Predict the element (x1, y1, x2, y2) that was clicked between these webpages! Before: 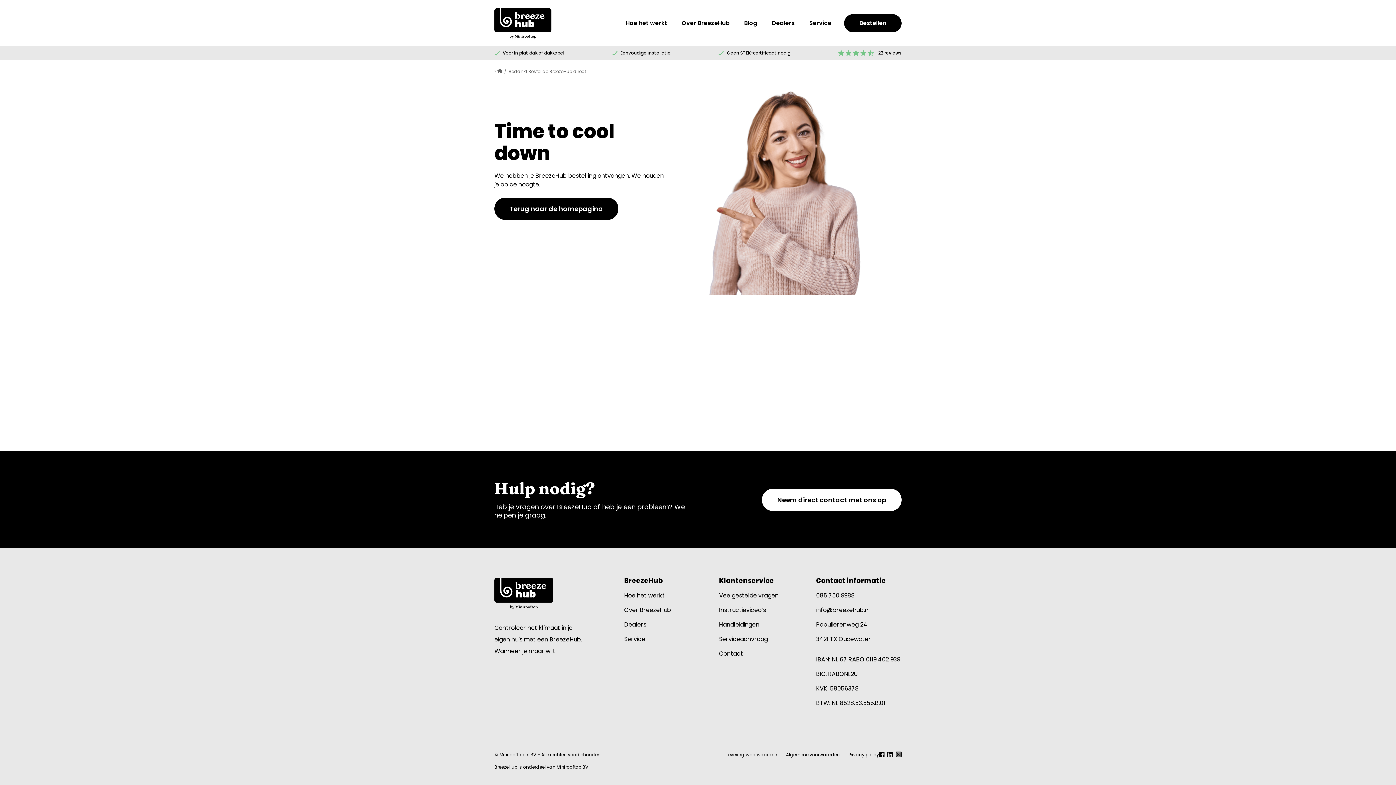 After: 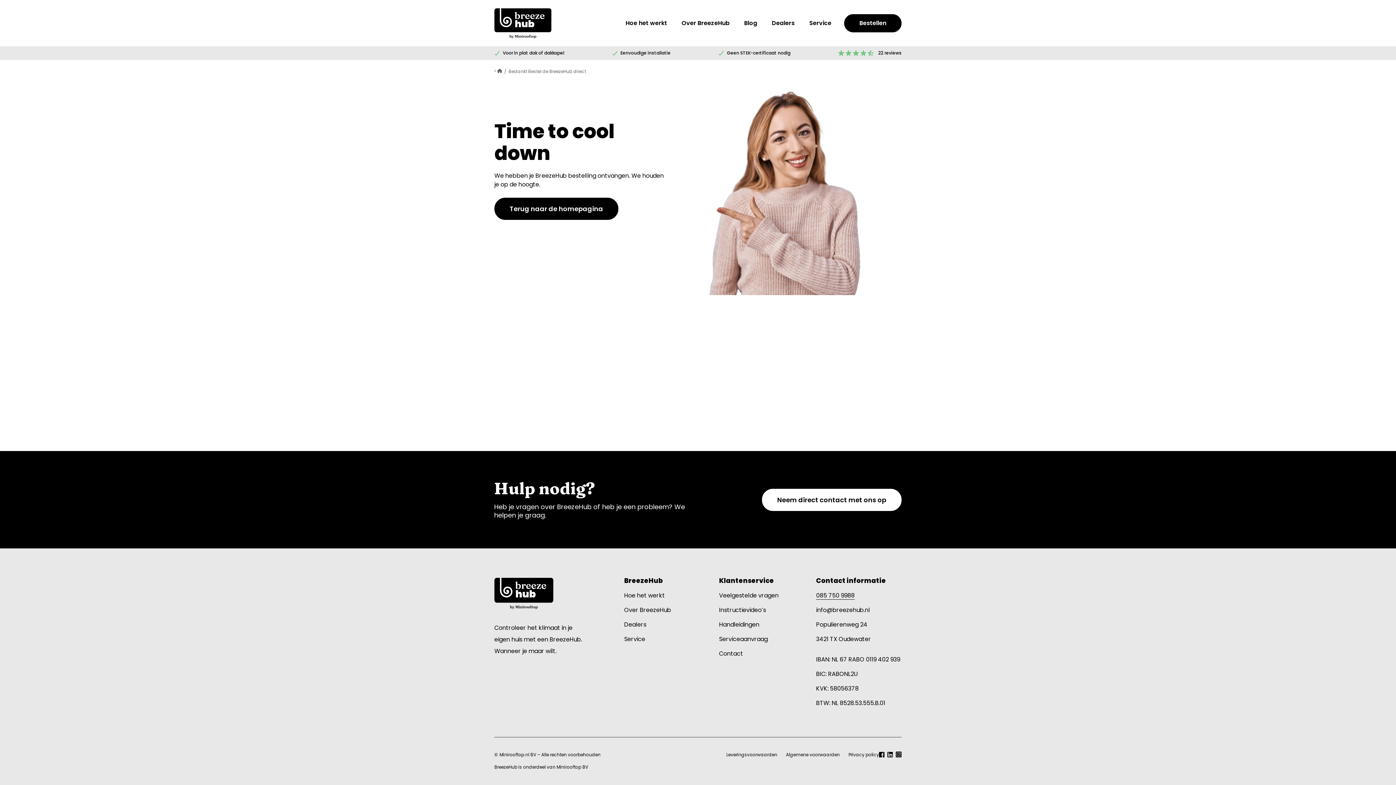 Action: label: 085 750 9988 bbox: (816, 591, 854, 600)